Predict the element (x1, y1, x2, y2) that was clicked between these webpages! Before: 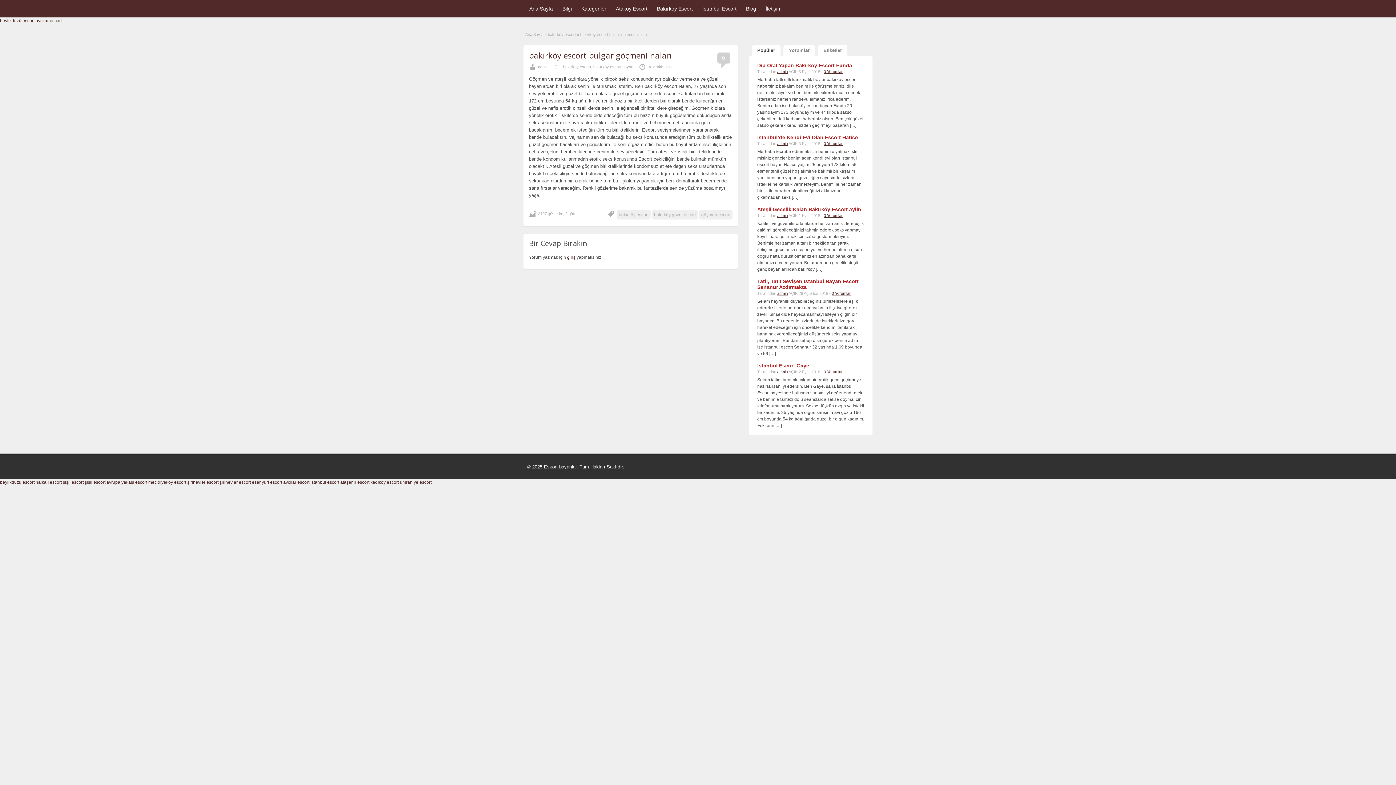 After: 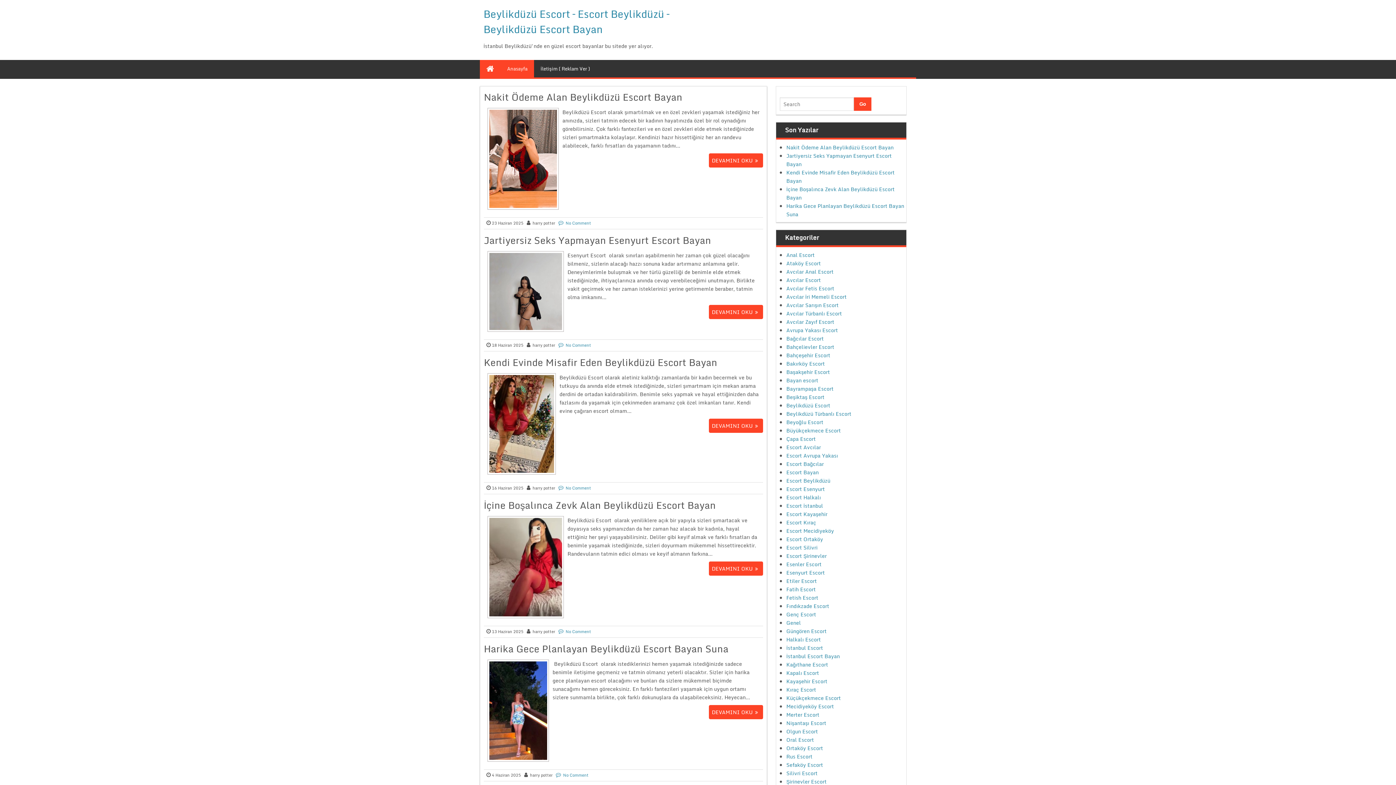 Action: label: beylikdüzü escort bbox: (0, 18, 34, 23)